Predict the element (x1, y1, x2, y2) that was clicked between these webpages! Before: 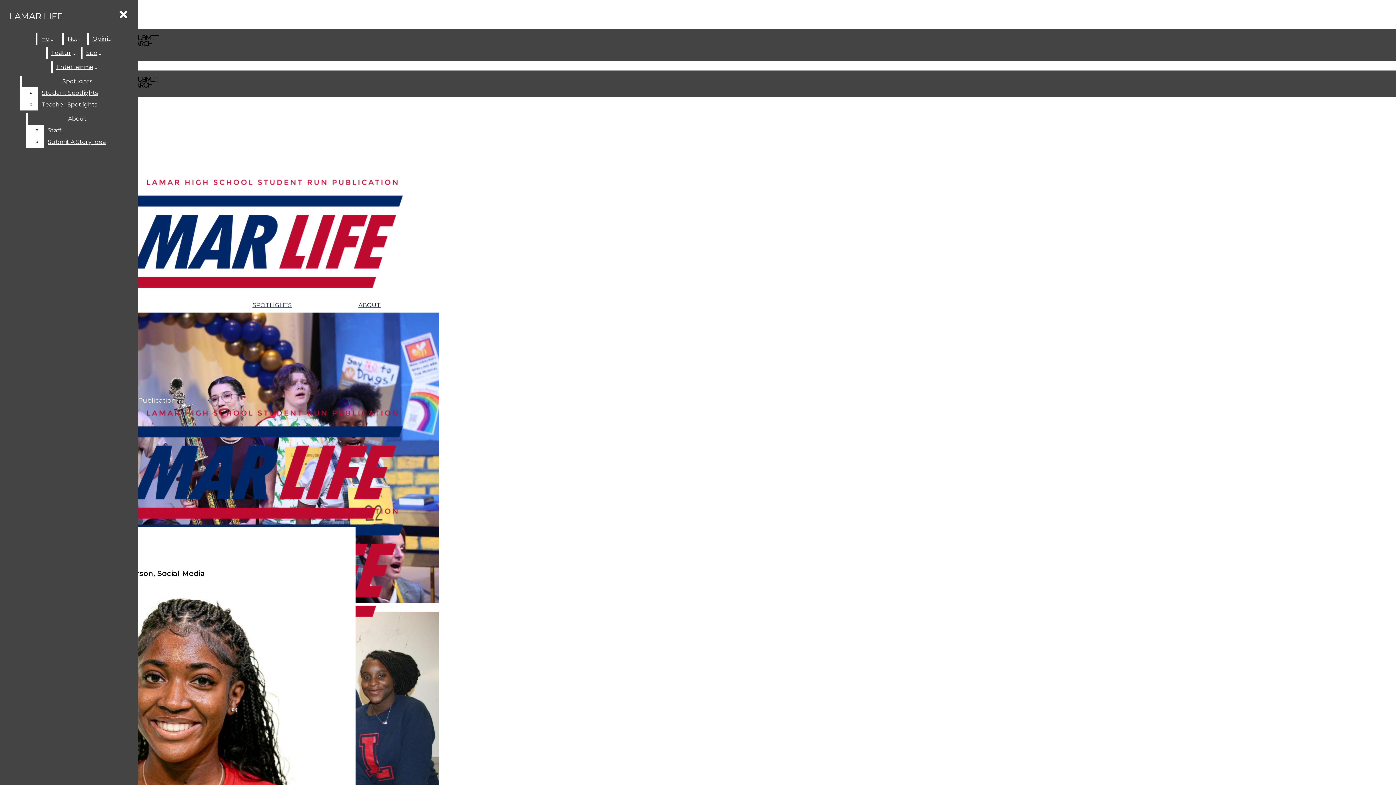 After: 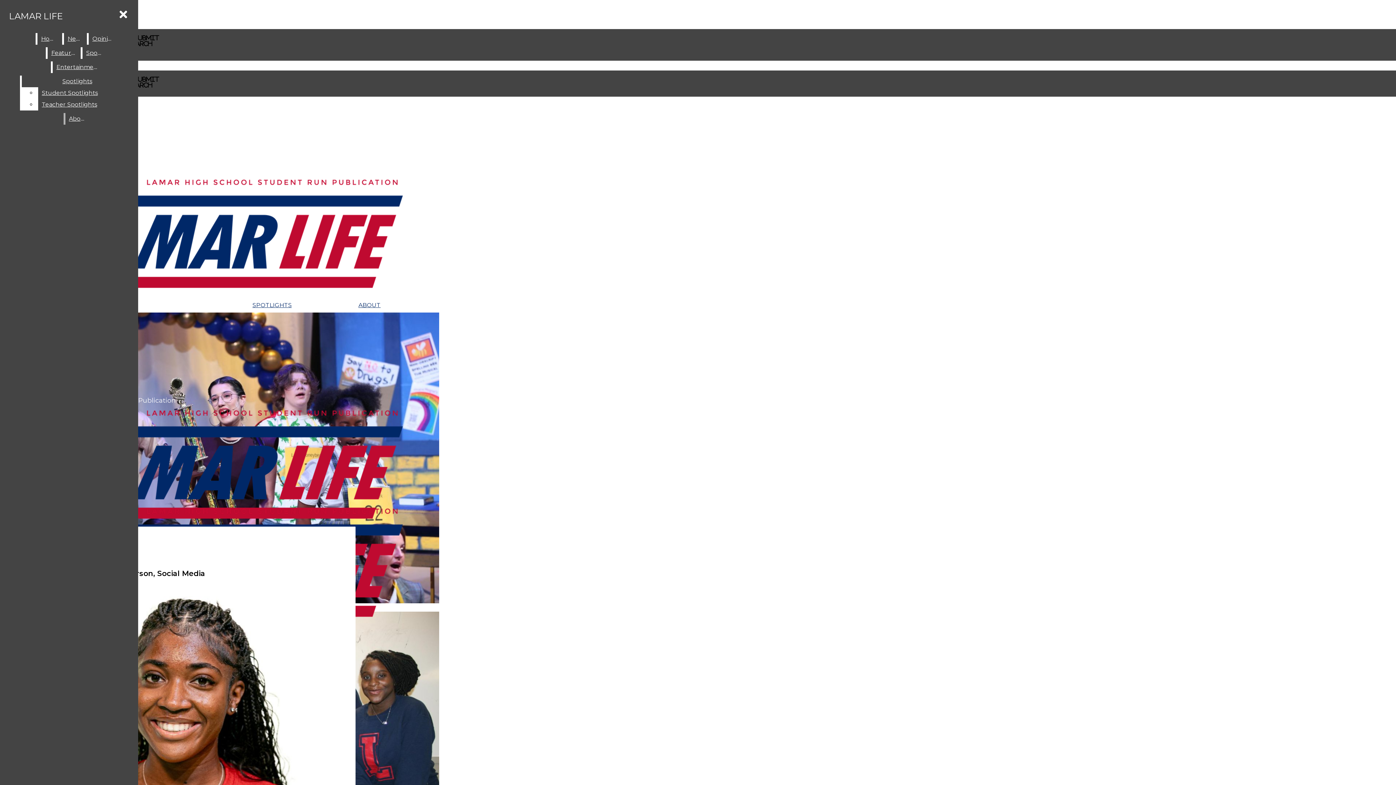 Action: label: Teacher Spotlights bbox: (38, 98, 132, 110)